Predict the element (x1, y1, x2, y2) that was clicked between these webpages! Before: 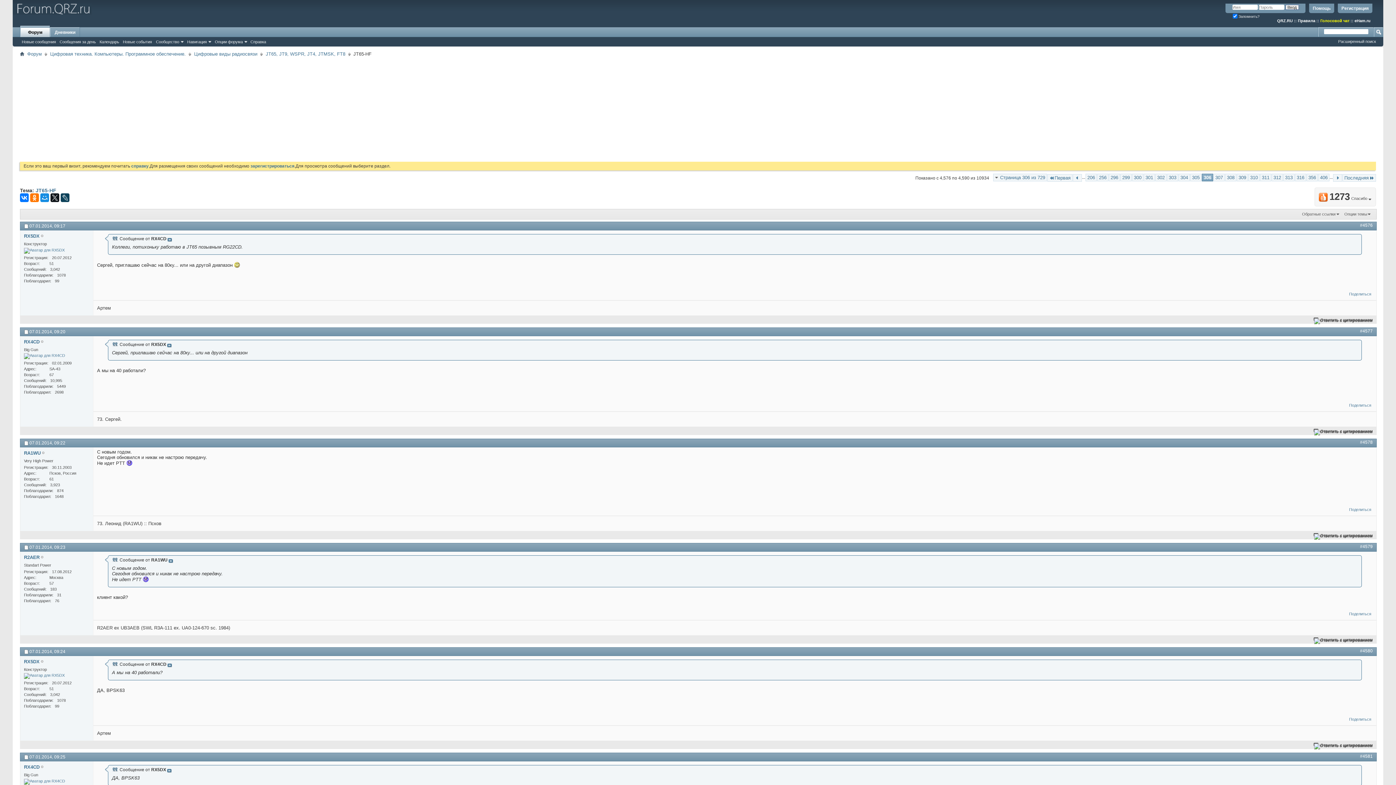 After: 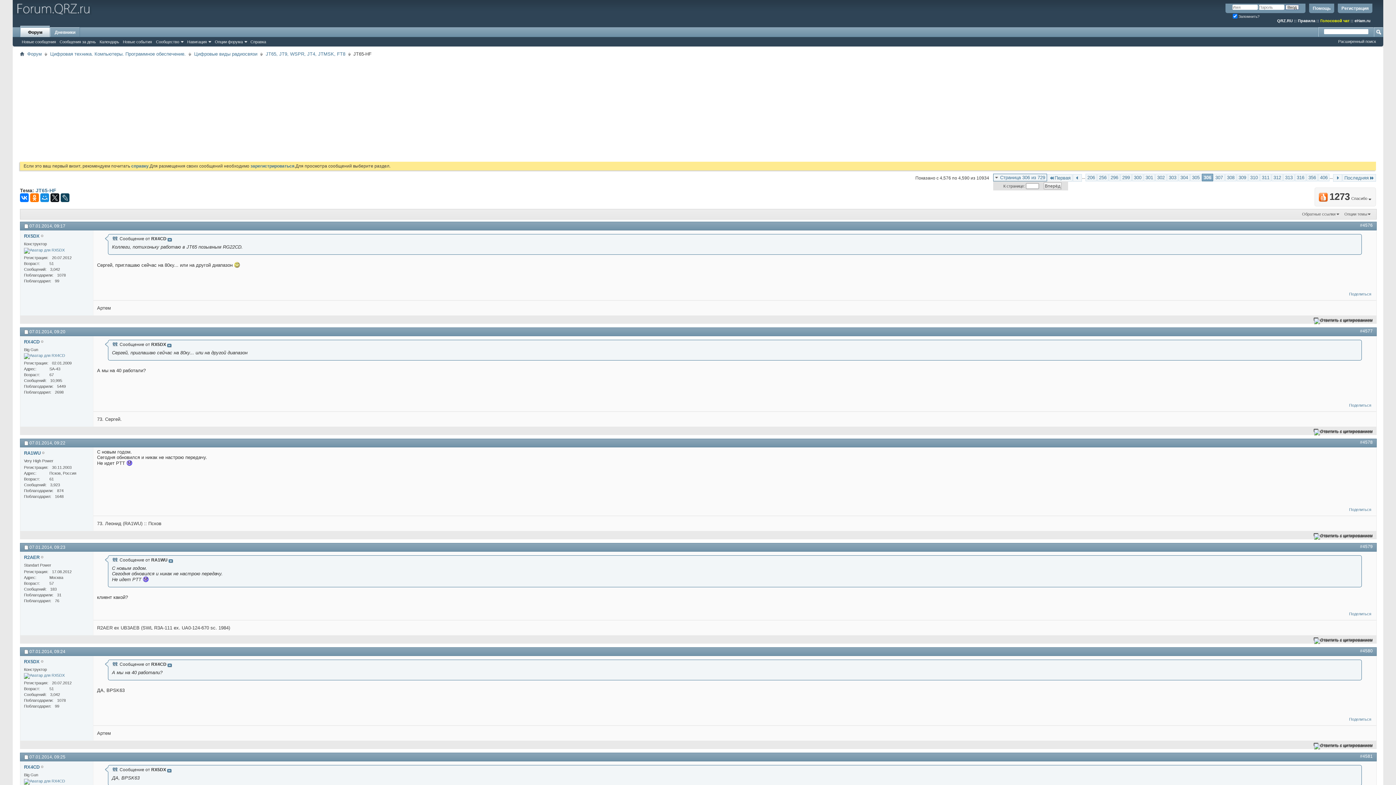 Action: label: Страница 306 из 729 bbox: (993, 173, 1047, 181)